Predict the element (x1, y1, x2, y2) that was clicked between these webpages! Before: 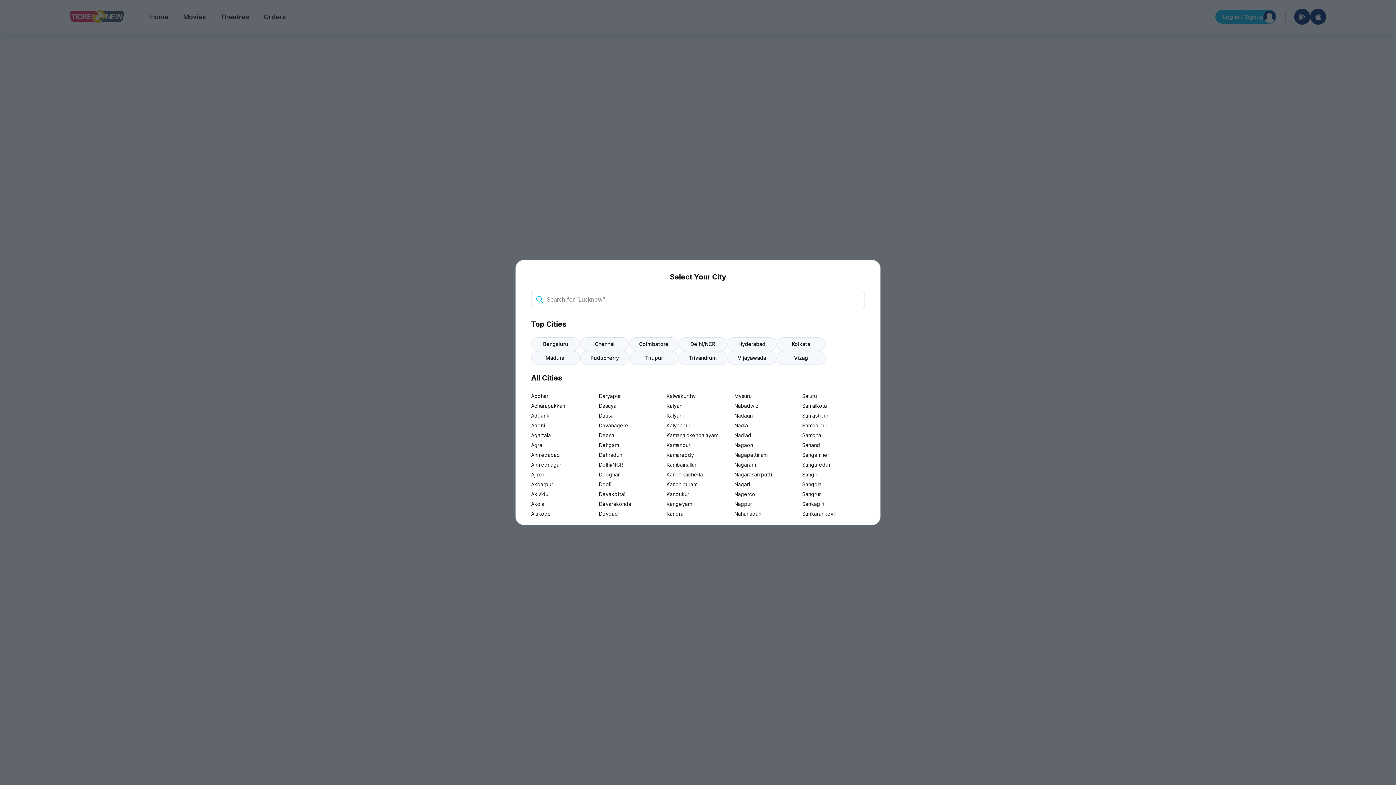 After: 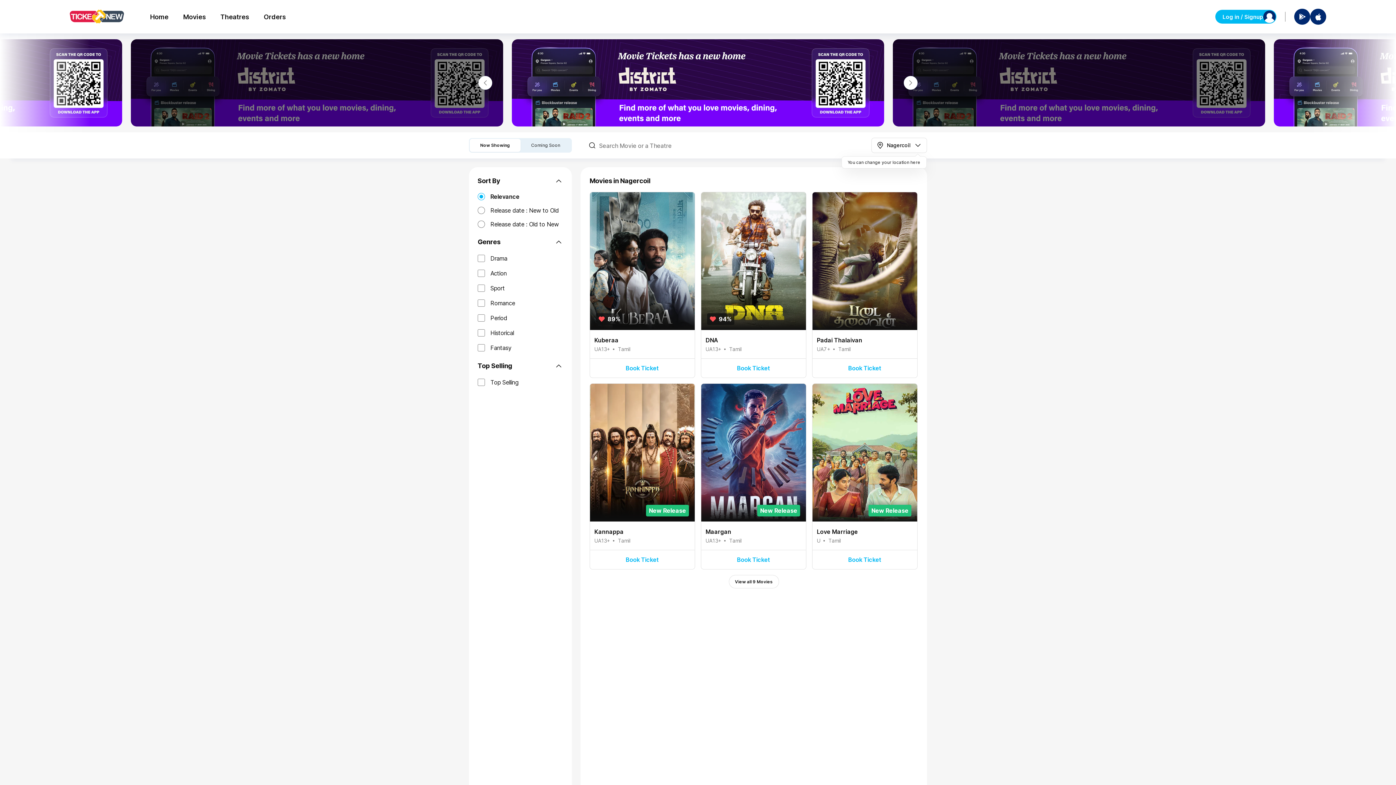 Action: bbox: (734, 489, 797, 499) label: Nagercoil